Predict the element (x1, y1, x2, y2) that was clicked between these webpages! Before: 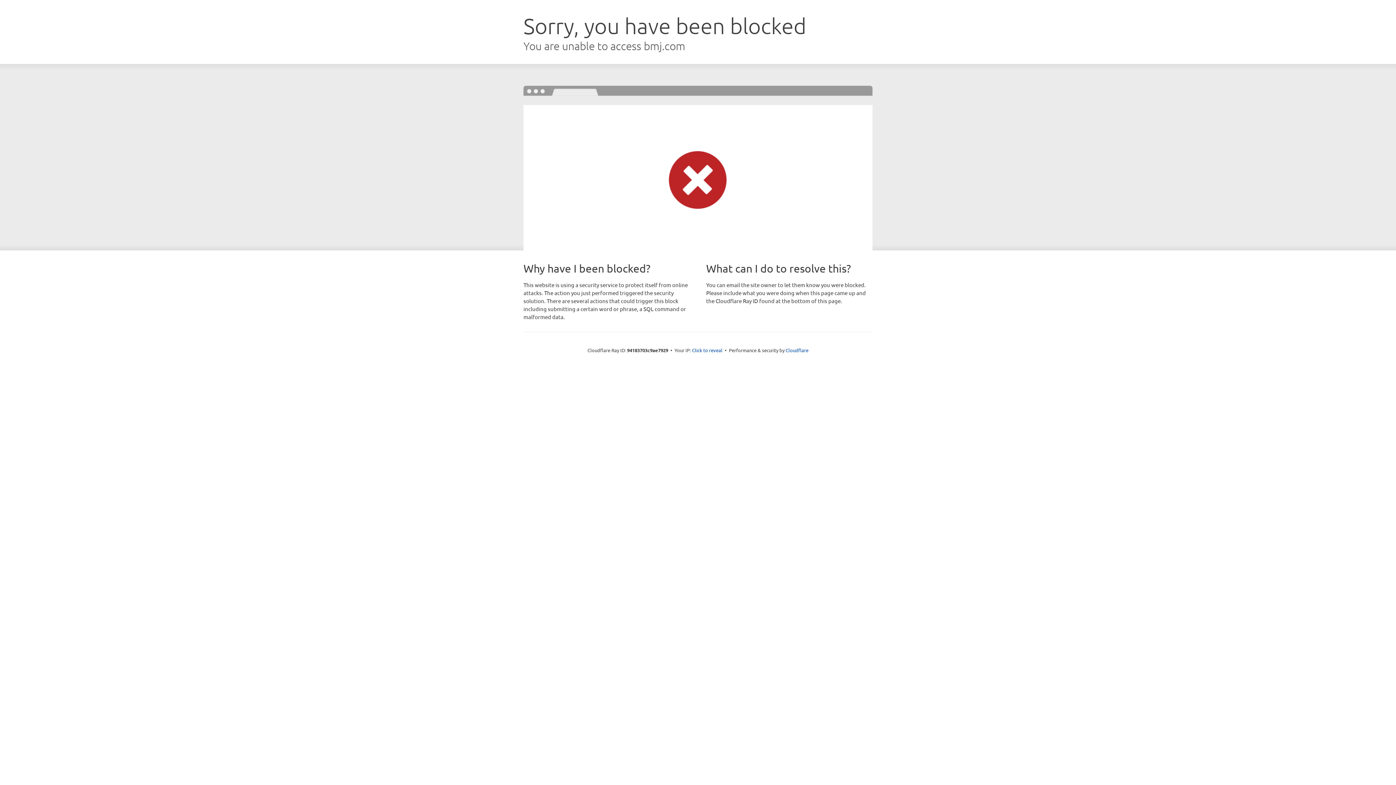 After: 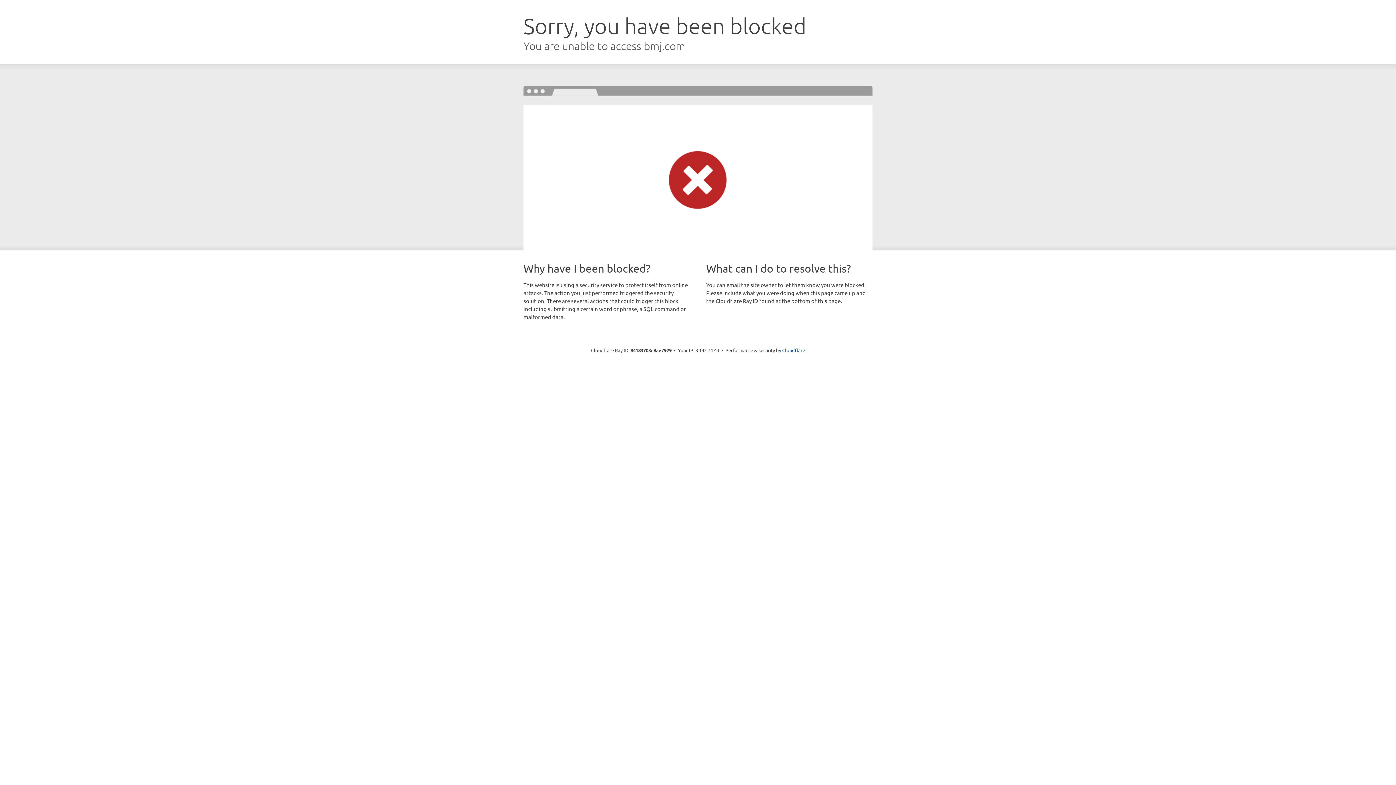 Action: bbox: (692, 346, 722, 353) label: Click to reveal